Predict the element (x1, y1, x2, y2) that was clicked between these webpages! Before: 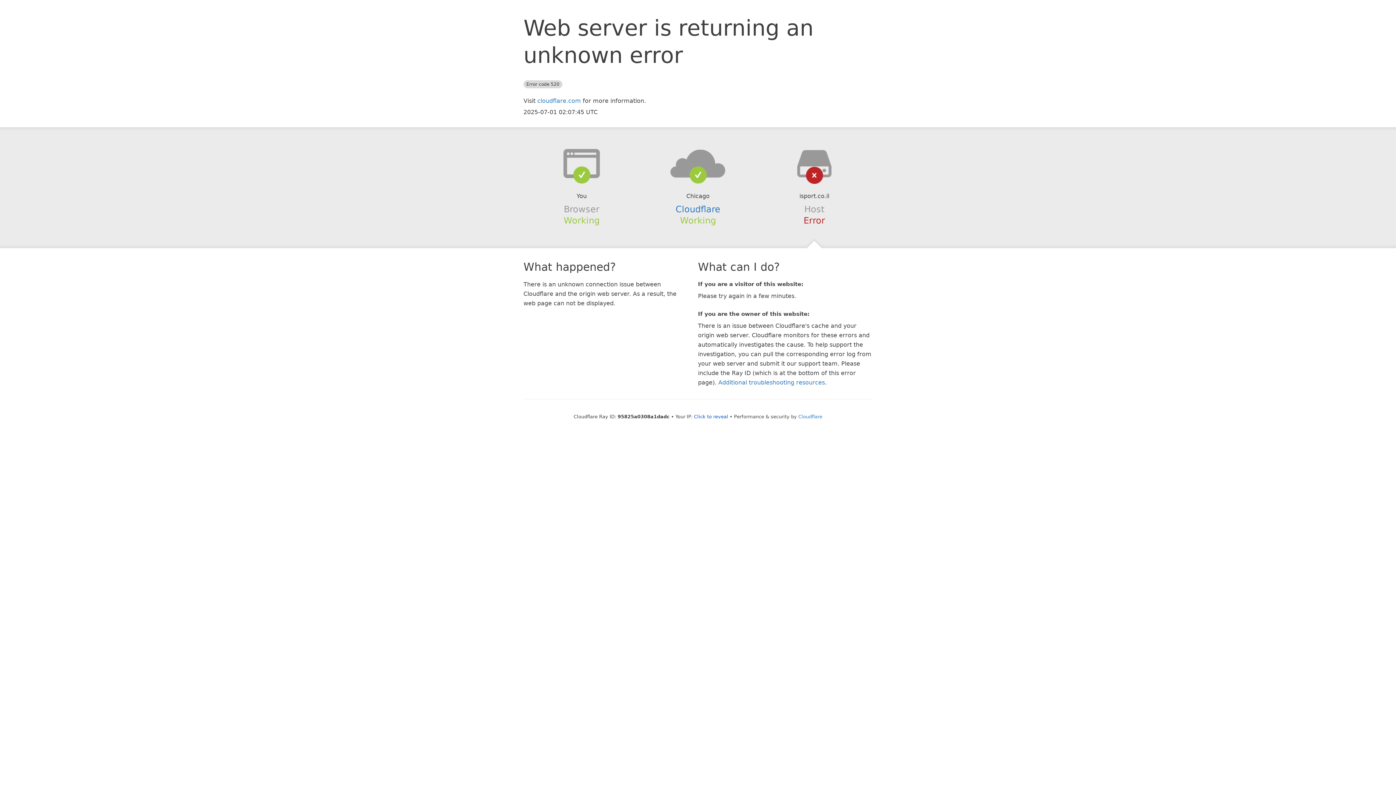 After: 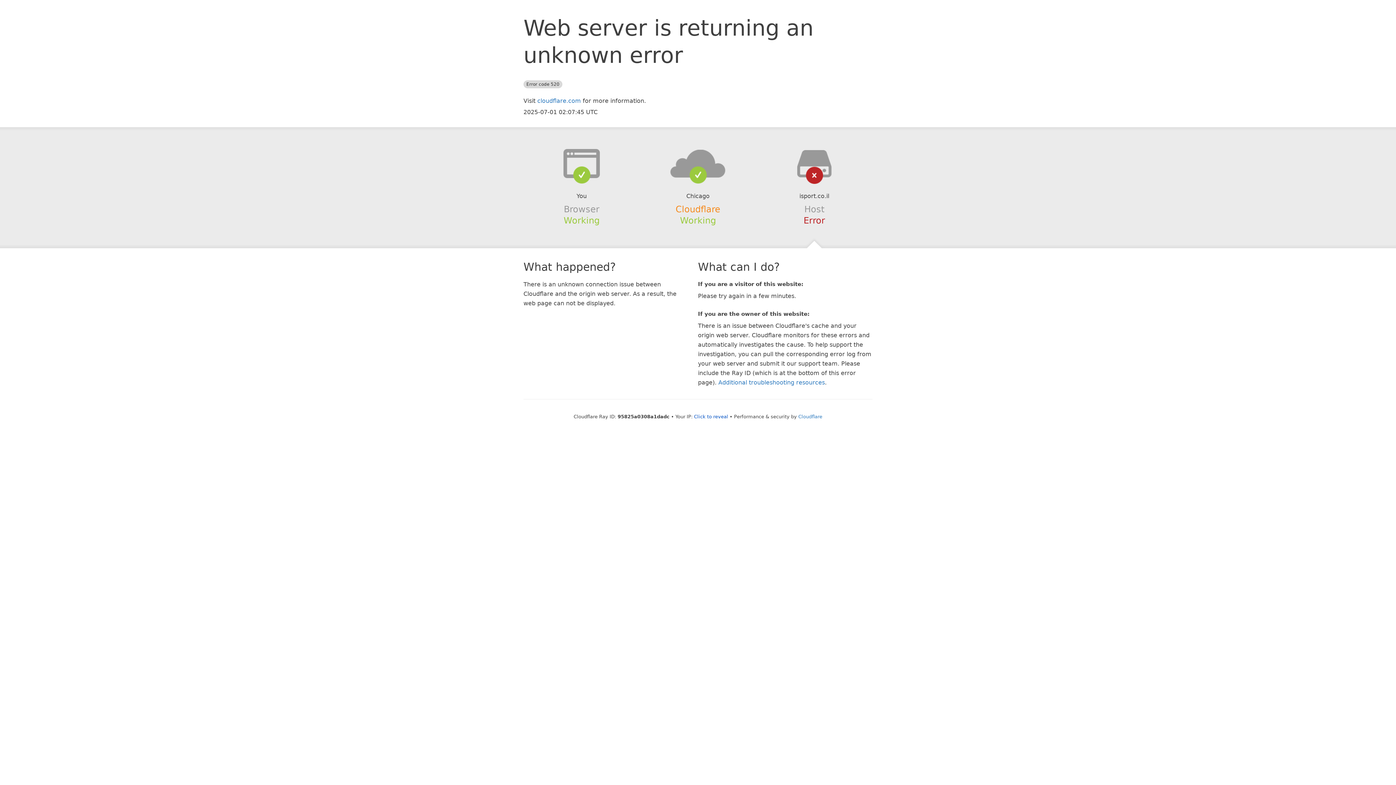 Action: bbox: (675, 204, 720, 214) label: Cloudflare